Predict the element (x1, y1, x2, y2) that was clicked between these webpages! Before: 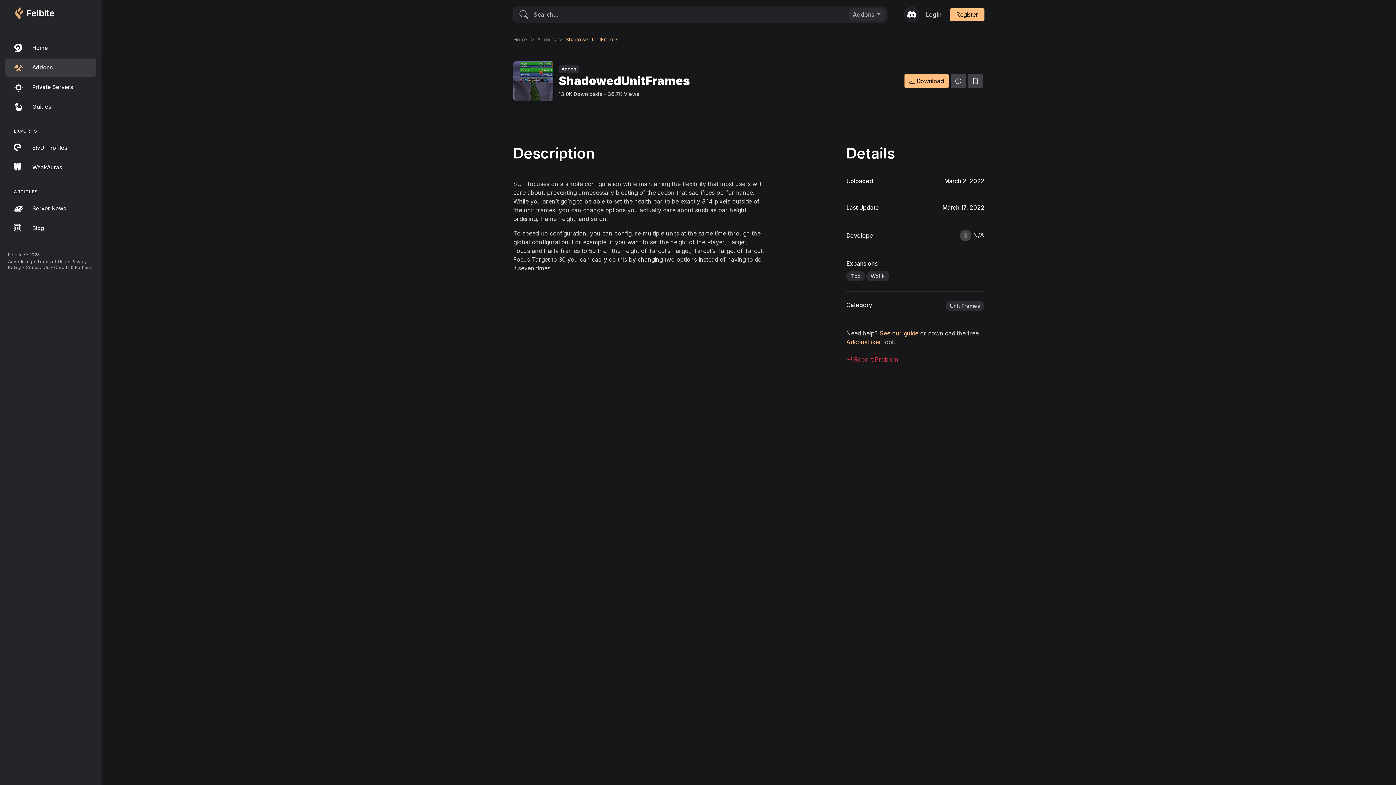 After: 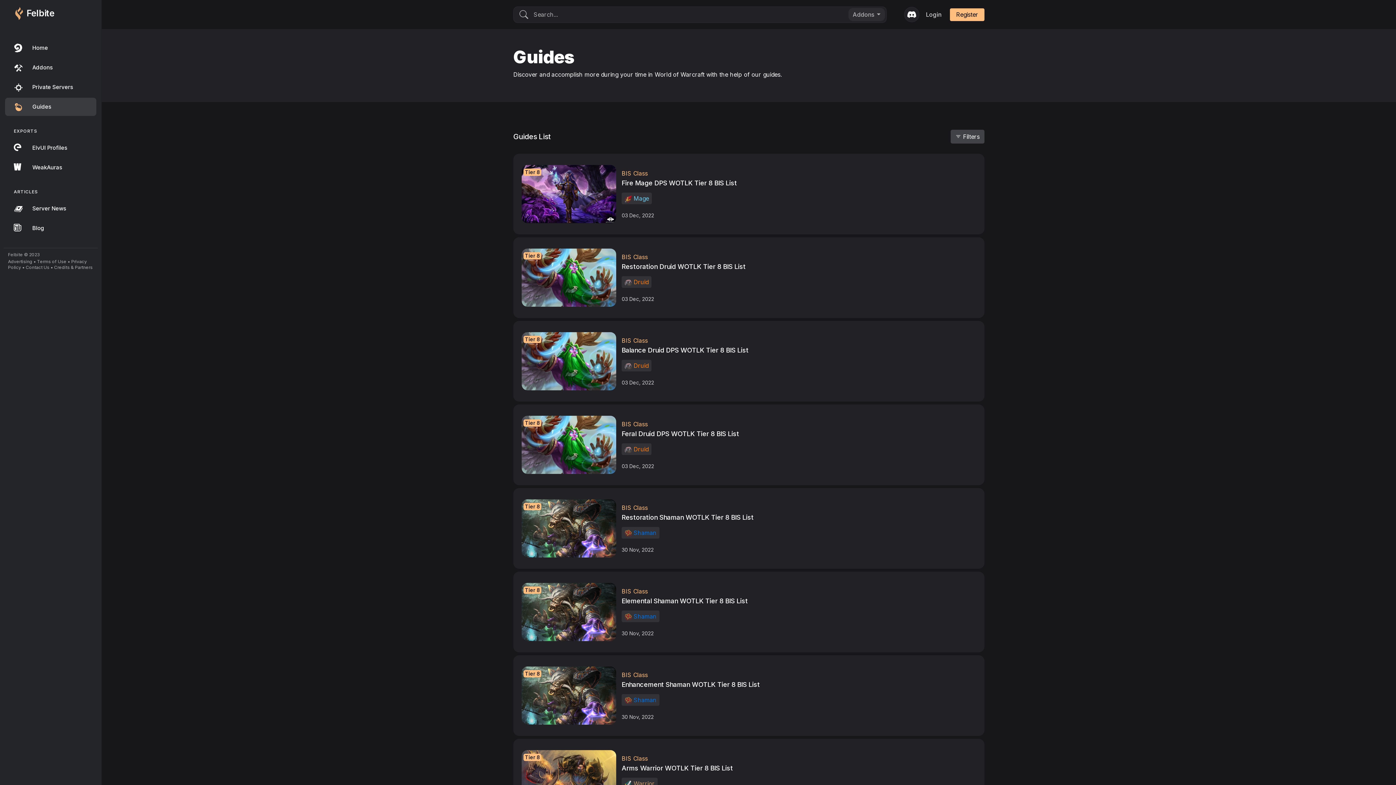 Action: bbox: (5, 97, 96, 116) label: Guides